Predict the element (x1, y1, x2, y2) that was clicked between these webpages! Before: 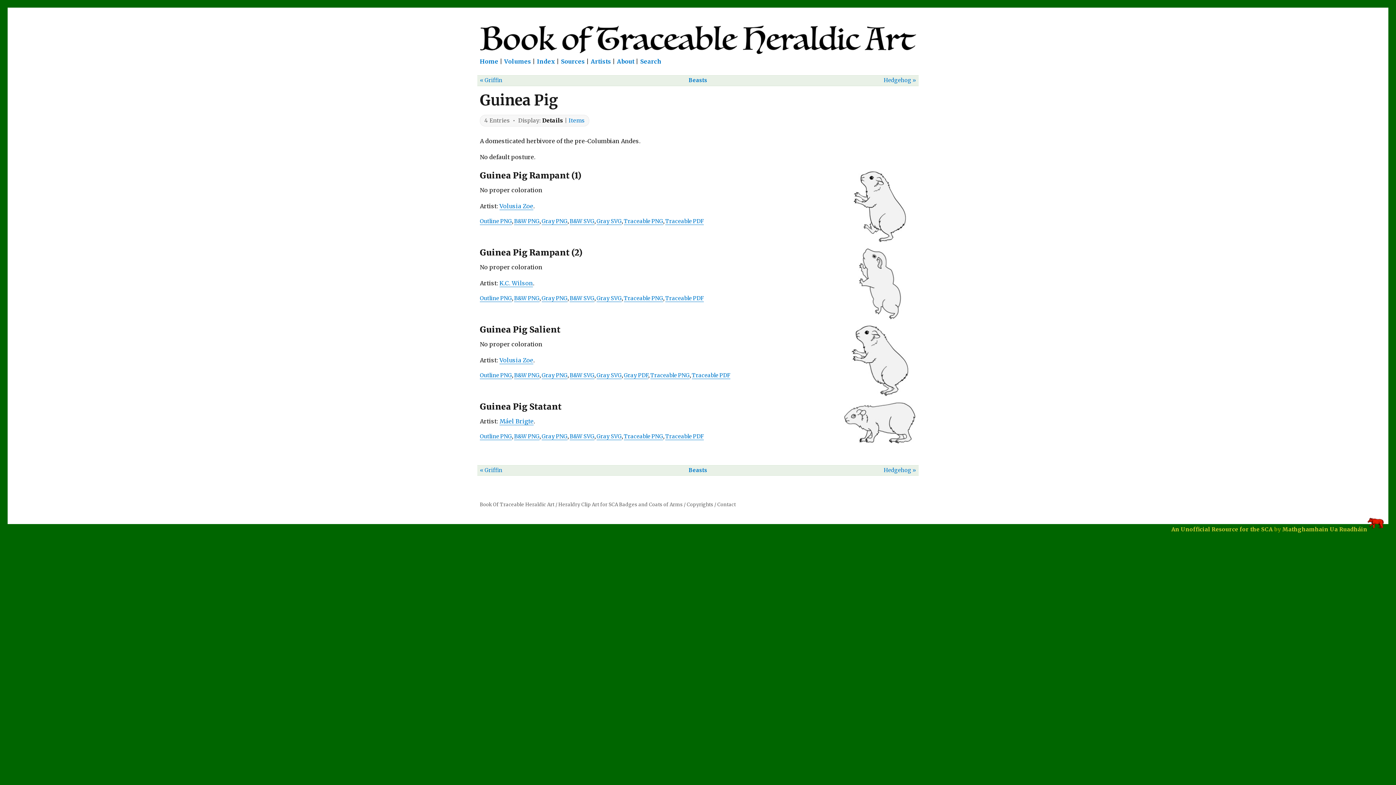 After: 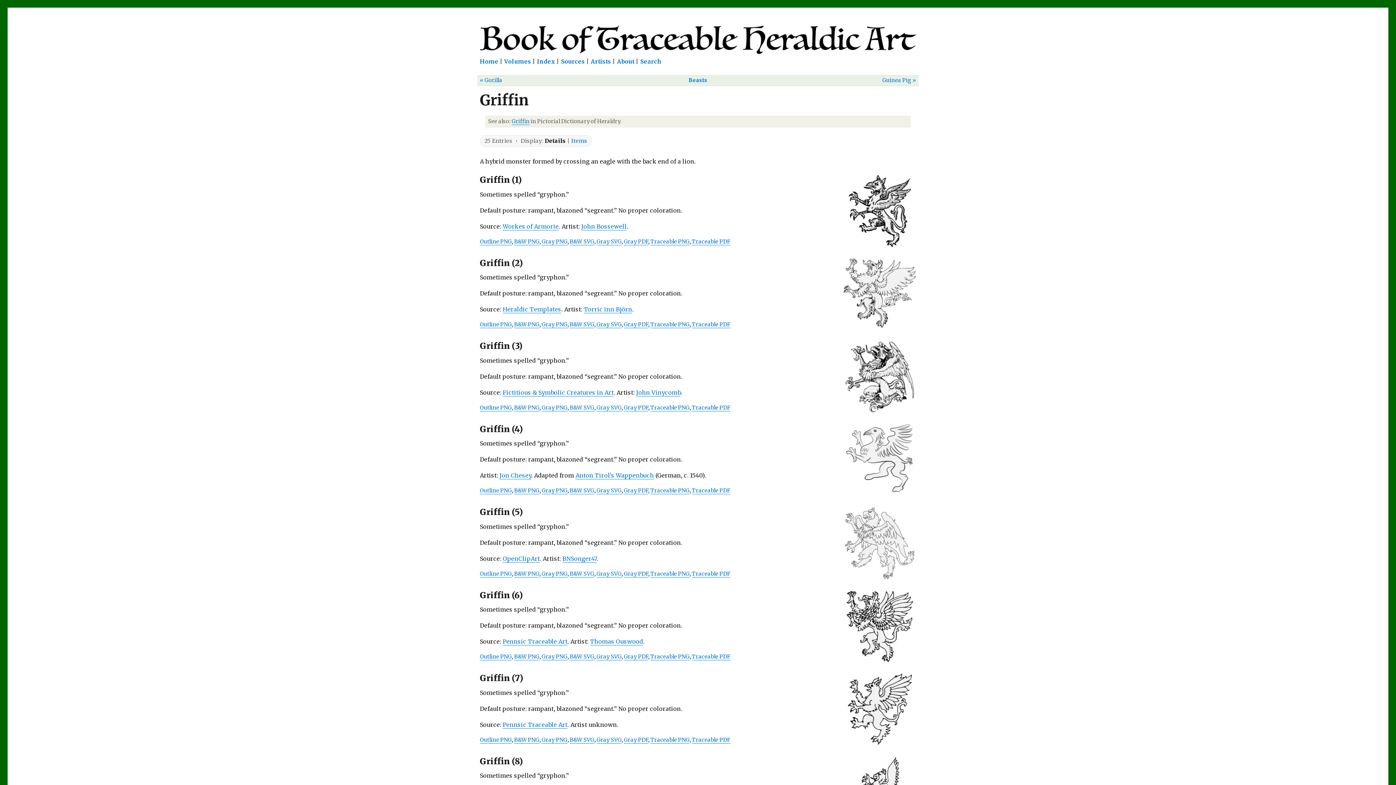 Action: bbox: (480, 76, 512, 85) label: « Griffin